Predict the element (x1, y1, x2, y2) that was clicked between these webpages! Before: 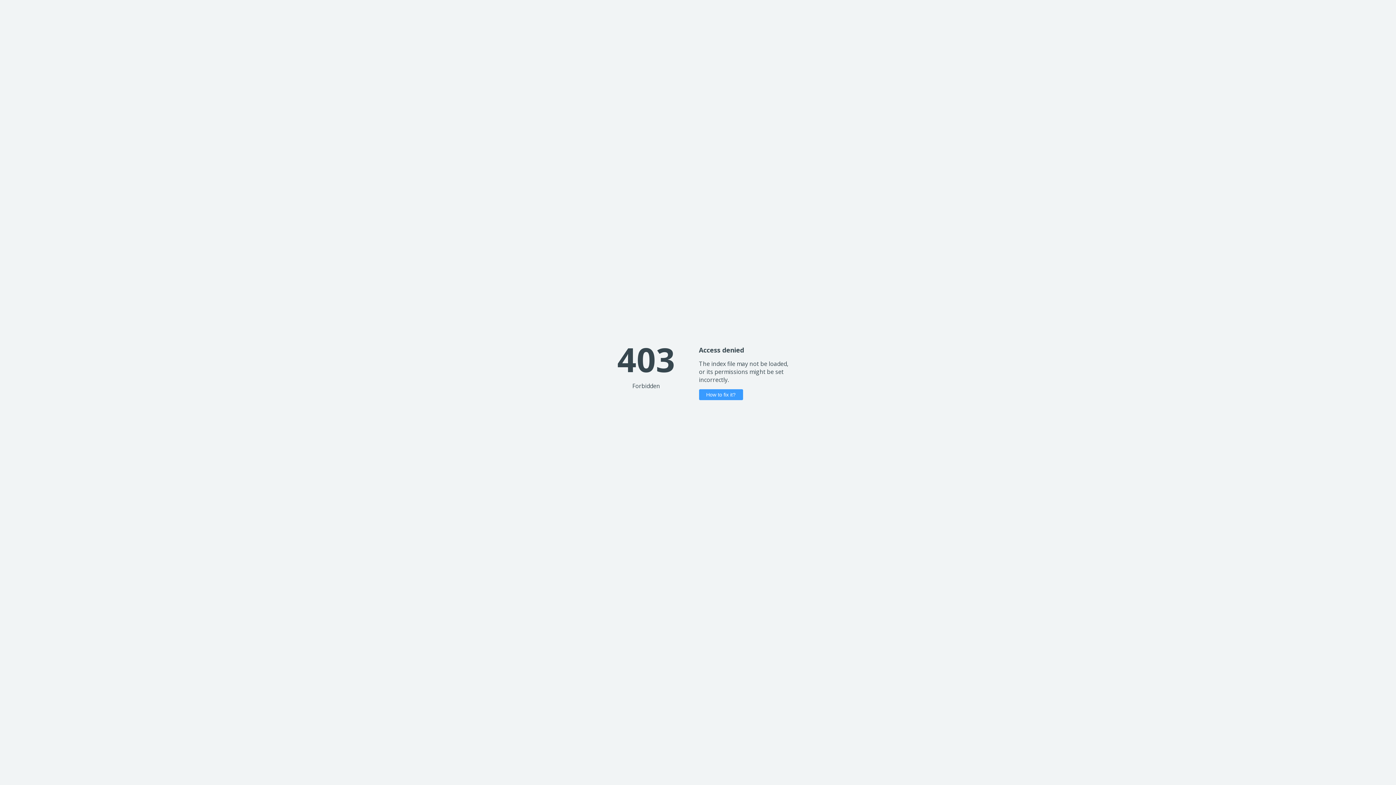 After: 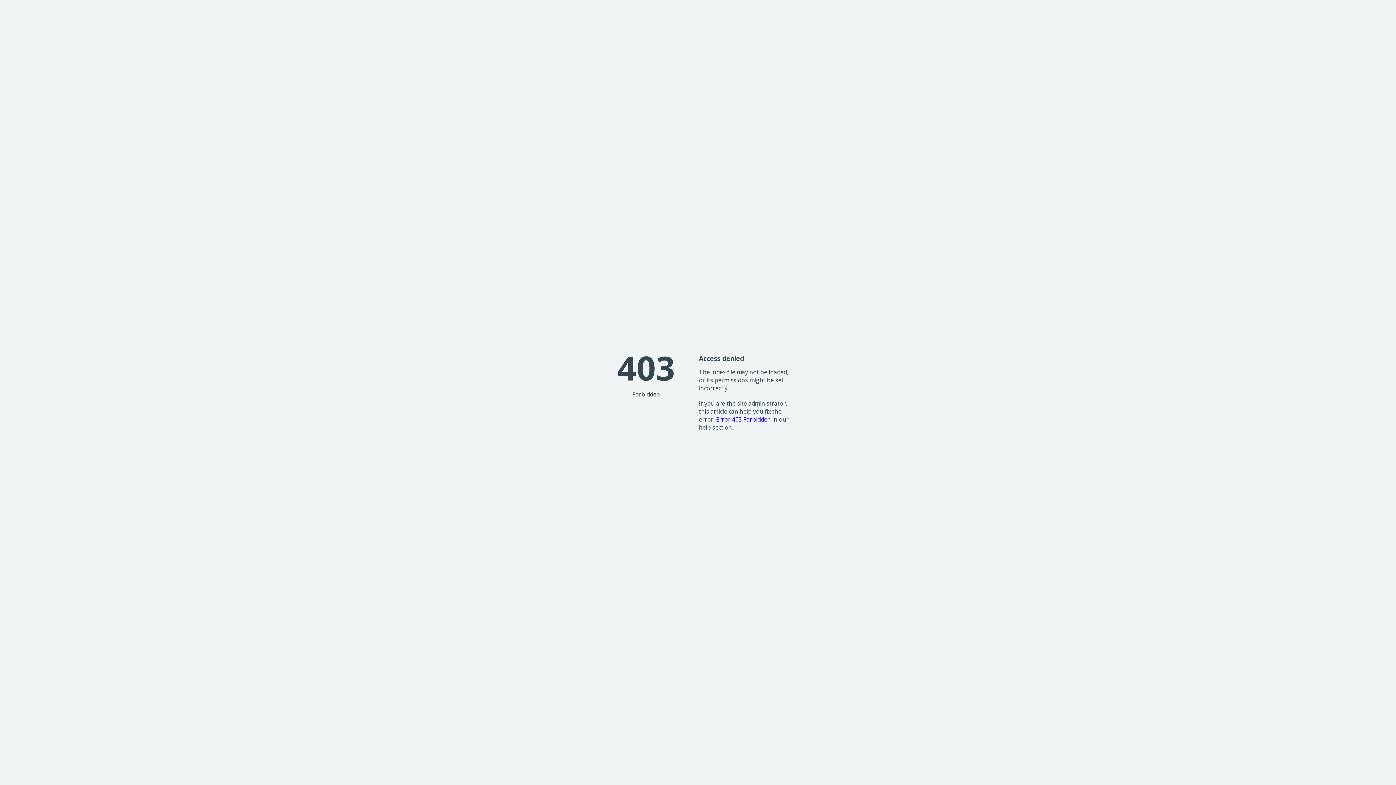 Action: label: How to fix it? bbox: (699, 389, 743, 400)